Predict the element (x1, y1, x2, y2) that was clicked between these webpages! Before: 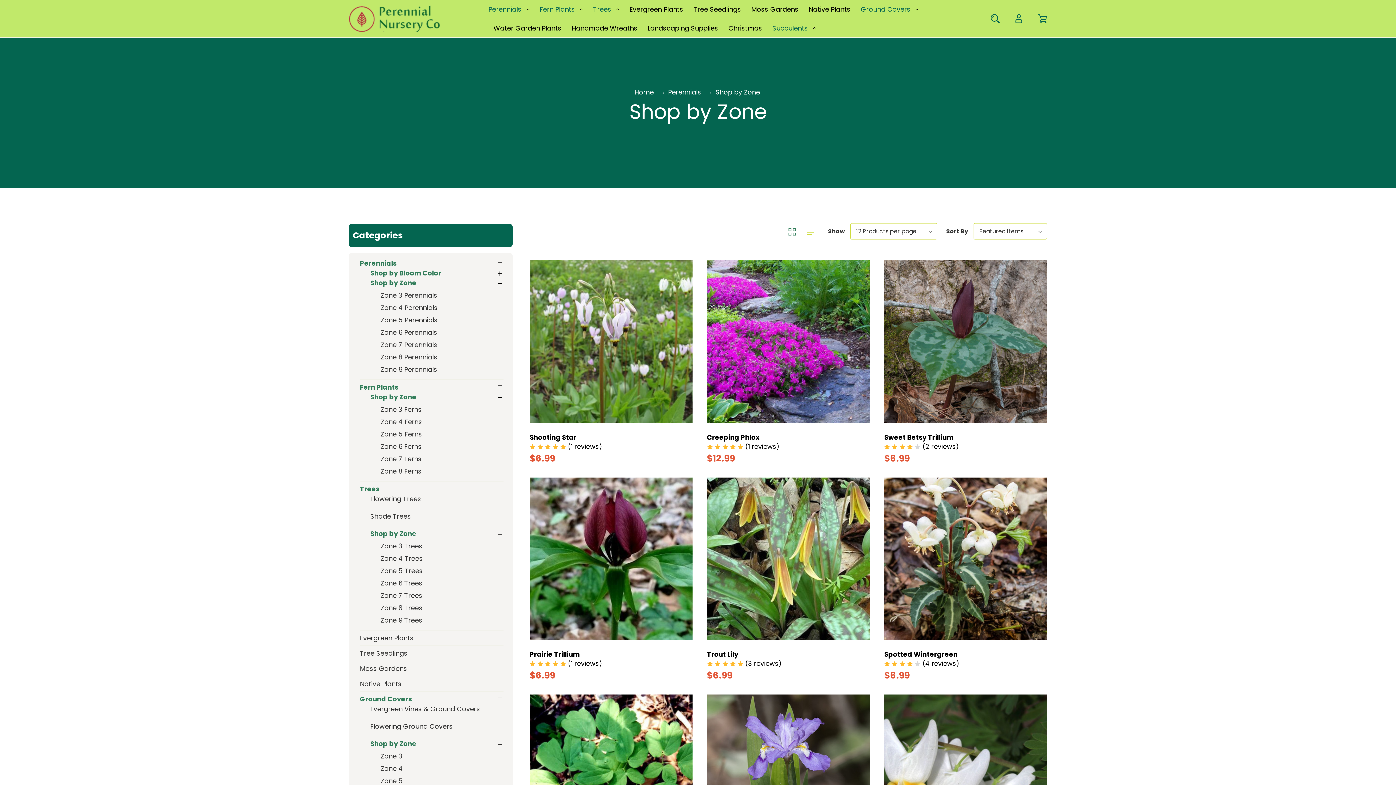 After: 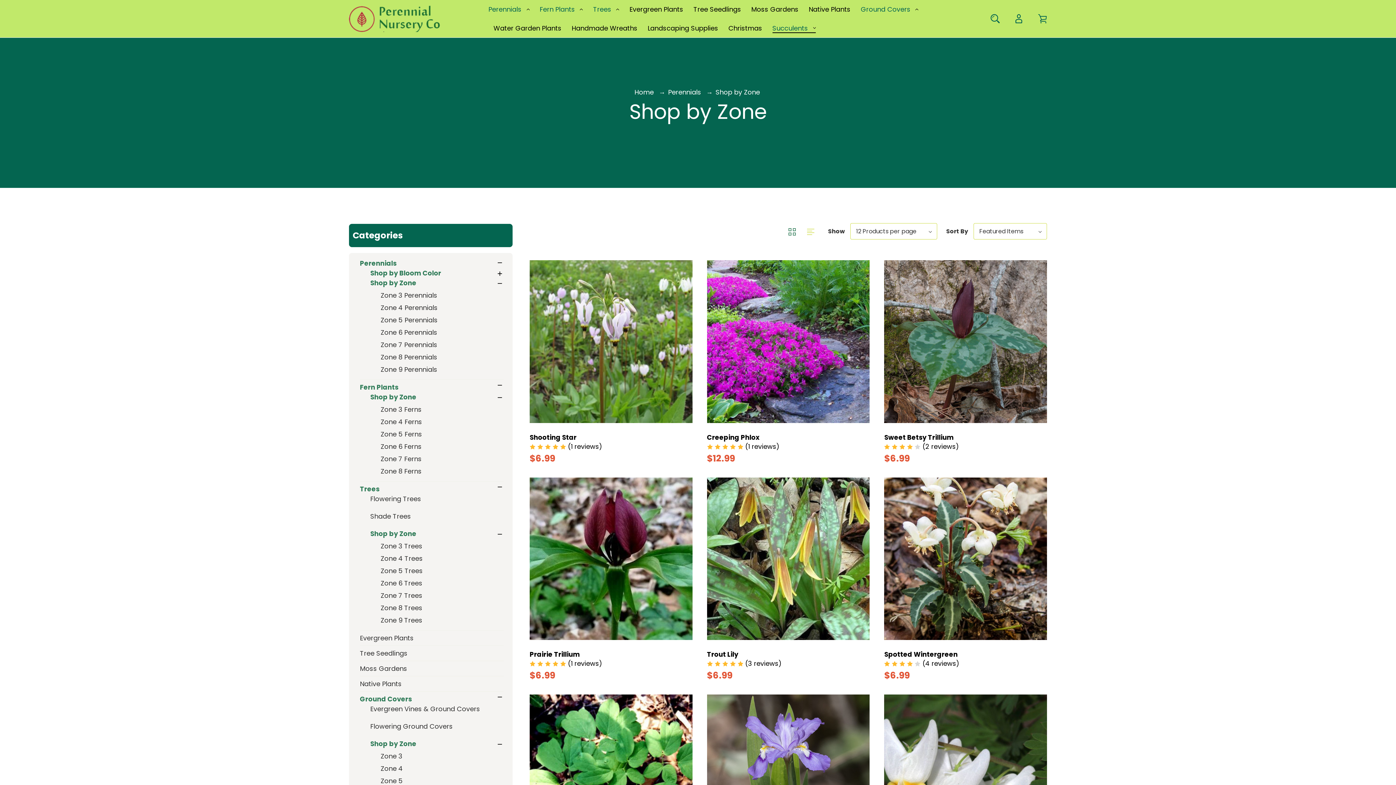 Action: bbox: (772, 23, 816, 33) label: Succulents